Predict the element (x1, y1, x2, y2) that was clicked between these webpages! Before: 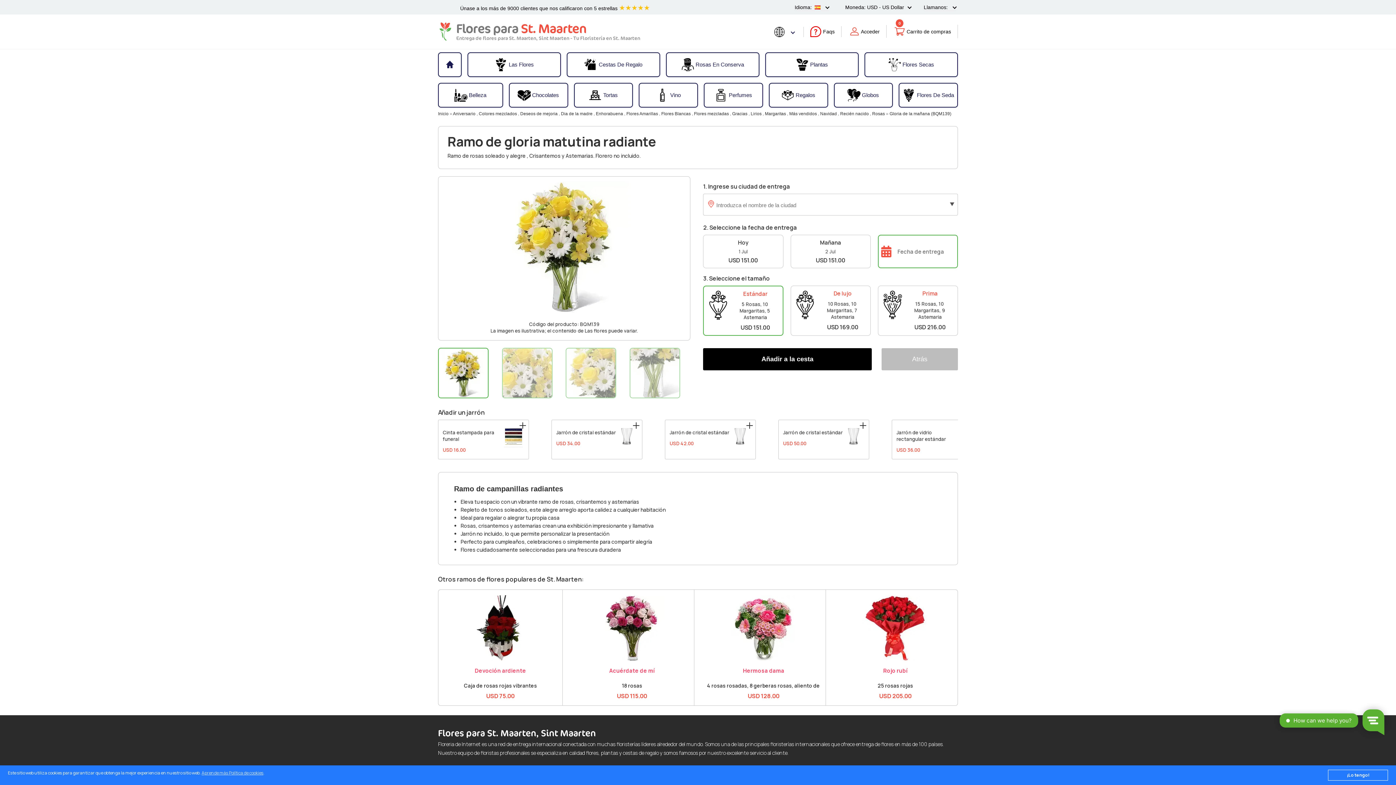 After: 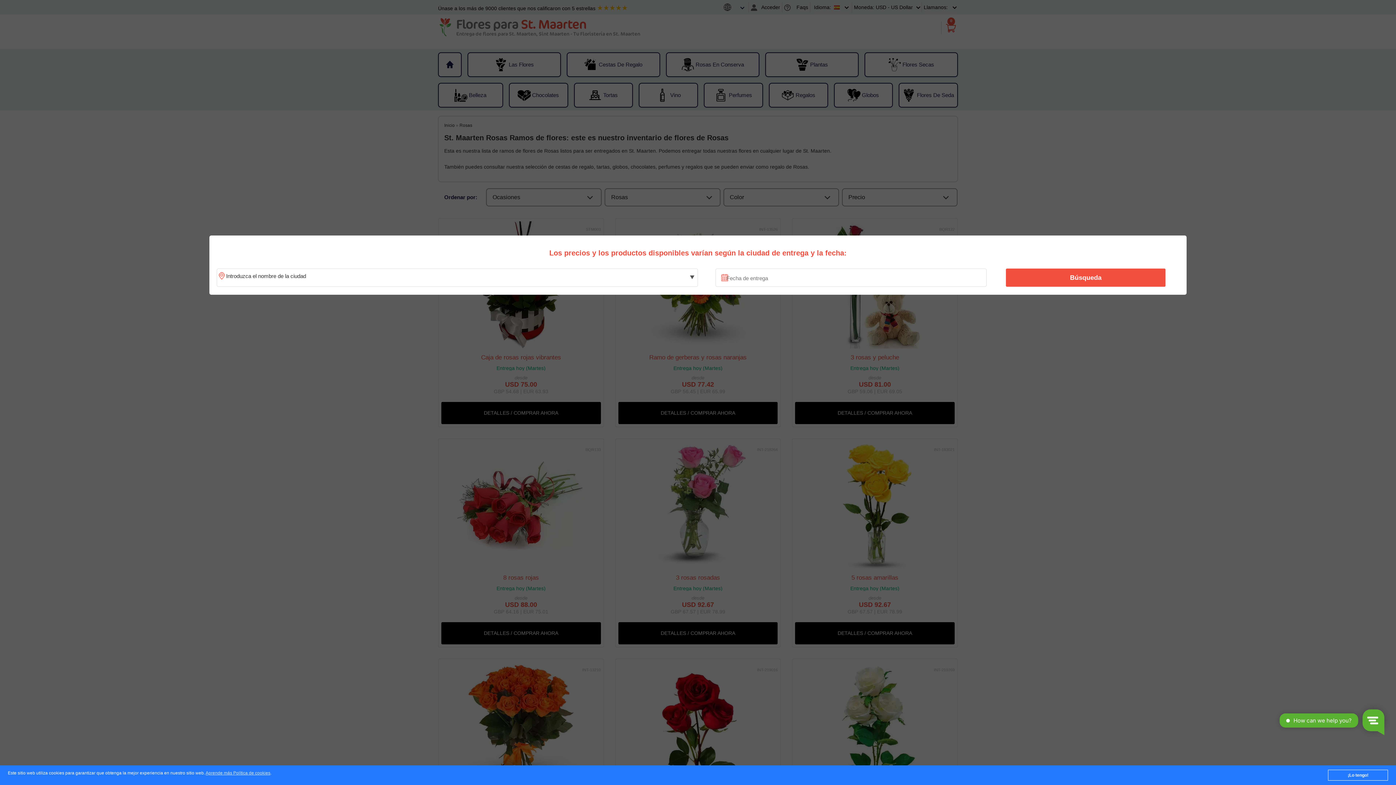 Action: label: Rosas  bbox: (872, 111, 886, 116)